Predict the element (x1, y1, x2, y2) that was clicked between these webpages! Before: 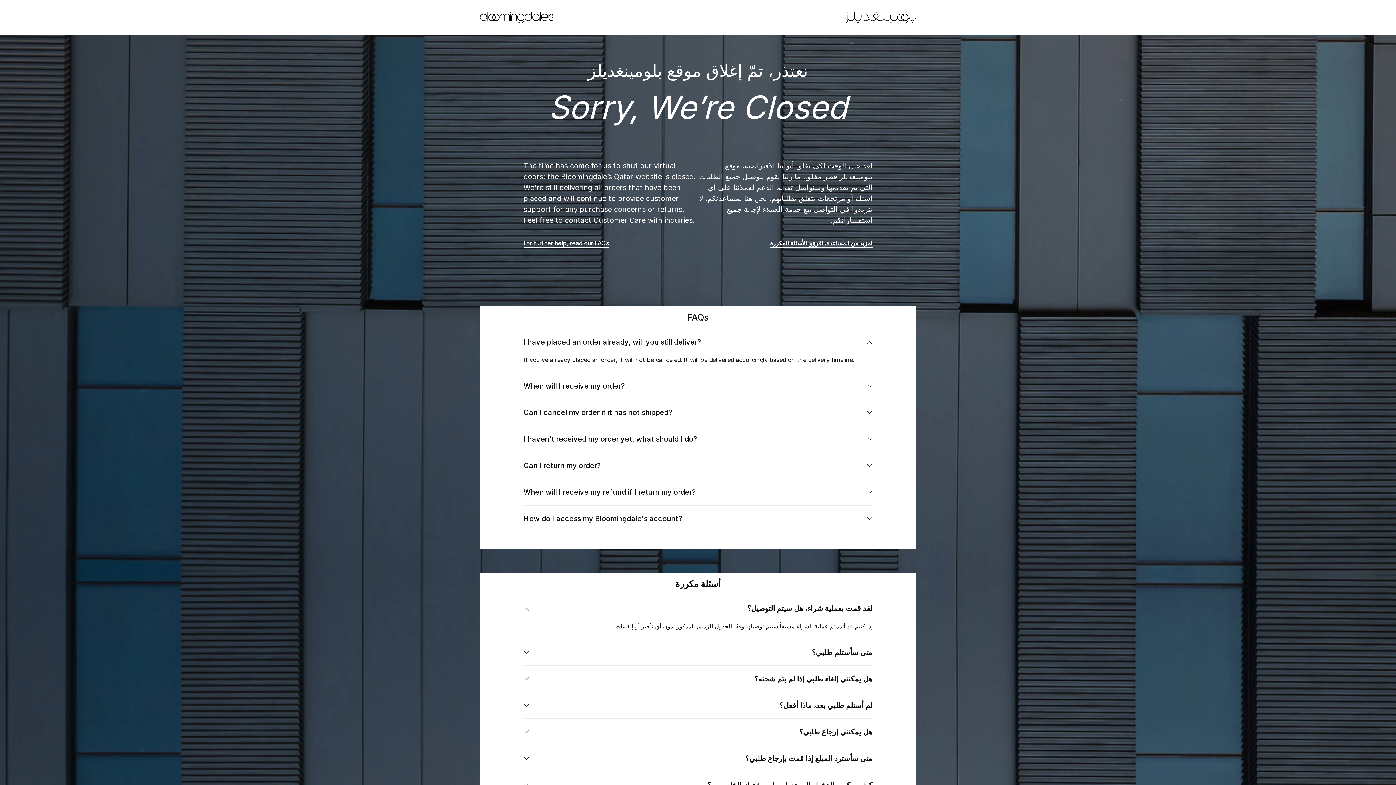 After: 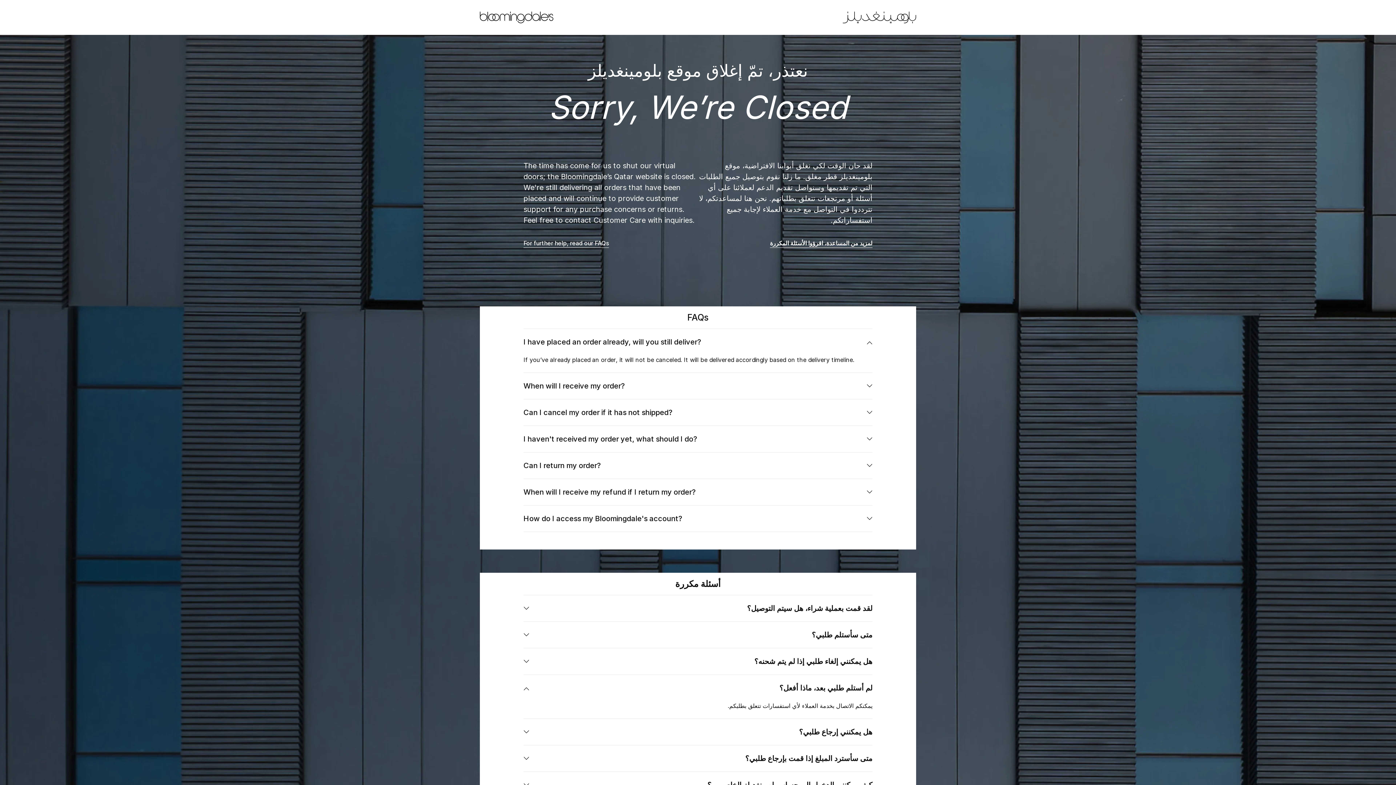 Action: label: لم أستلم طلبي بعد، ماذا أفعل؟ bbox: (523, 692, 872, 719)